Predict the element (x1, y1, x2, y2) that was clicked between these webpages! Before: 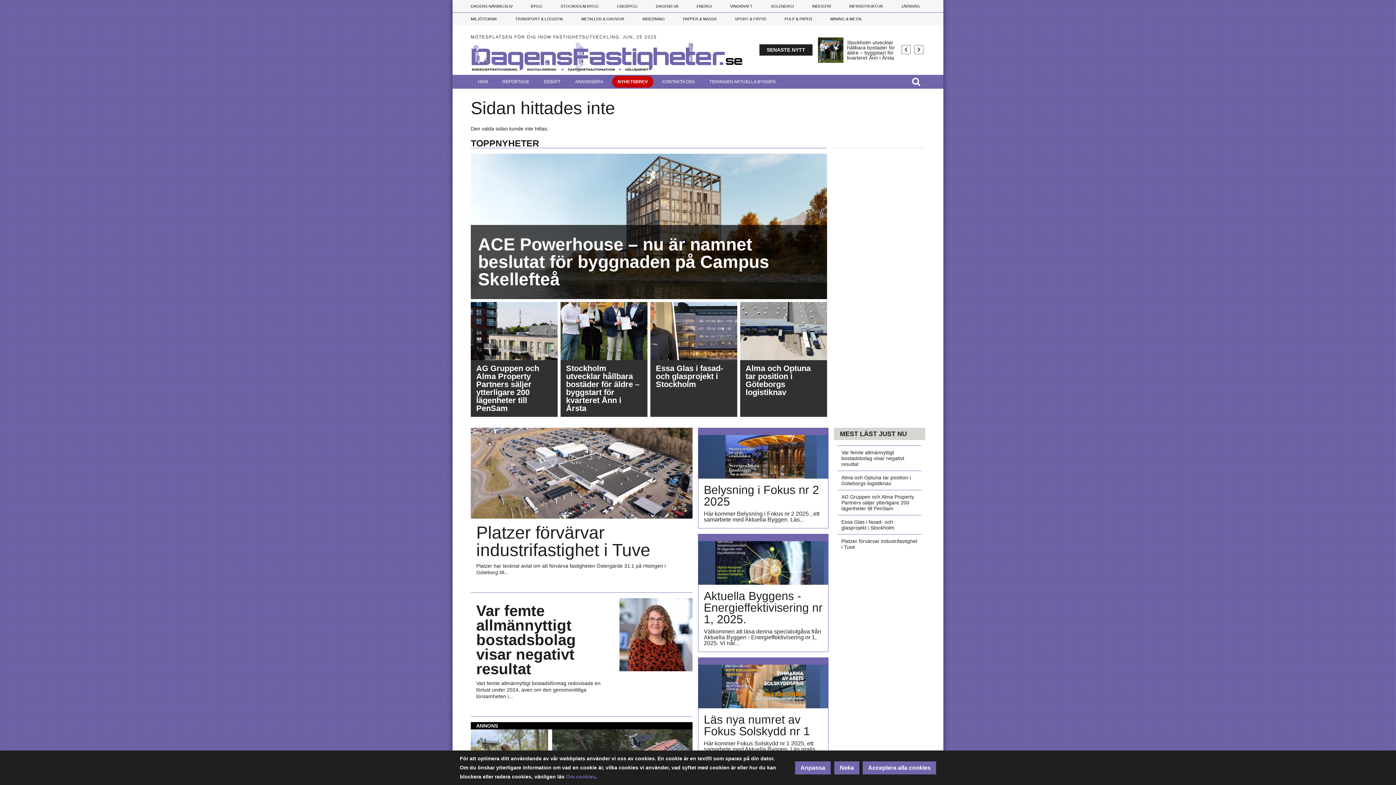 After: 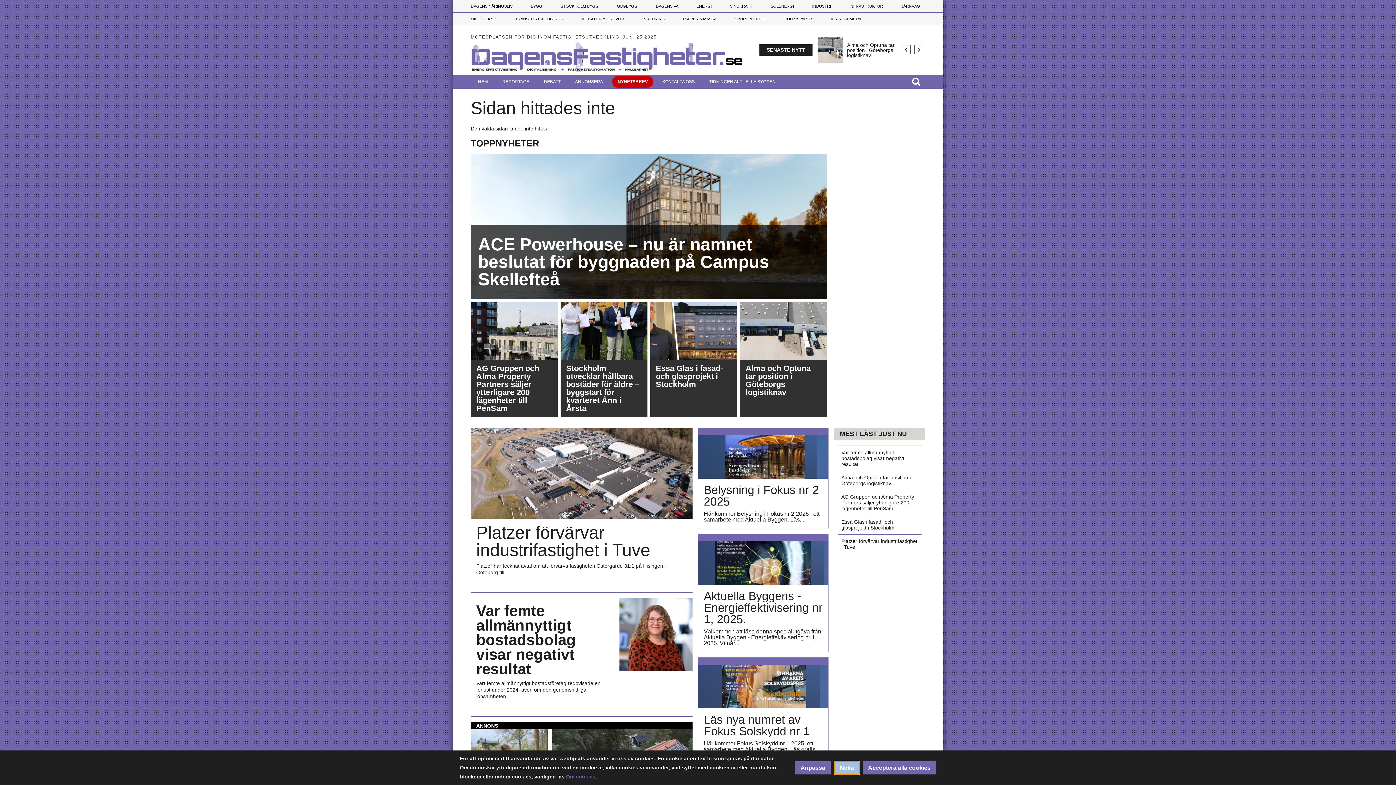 Action: bbox: (834, 761, 859, 774) label: Neka